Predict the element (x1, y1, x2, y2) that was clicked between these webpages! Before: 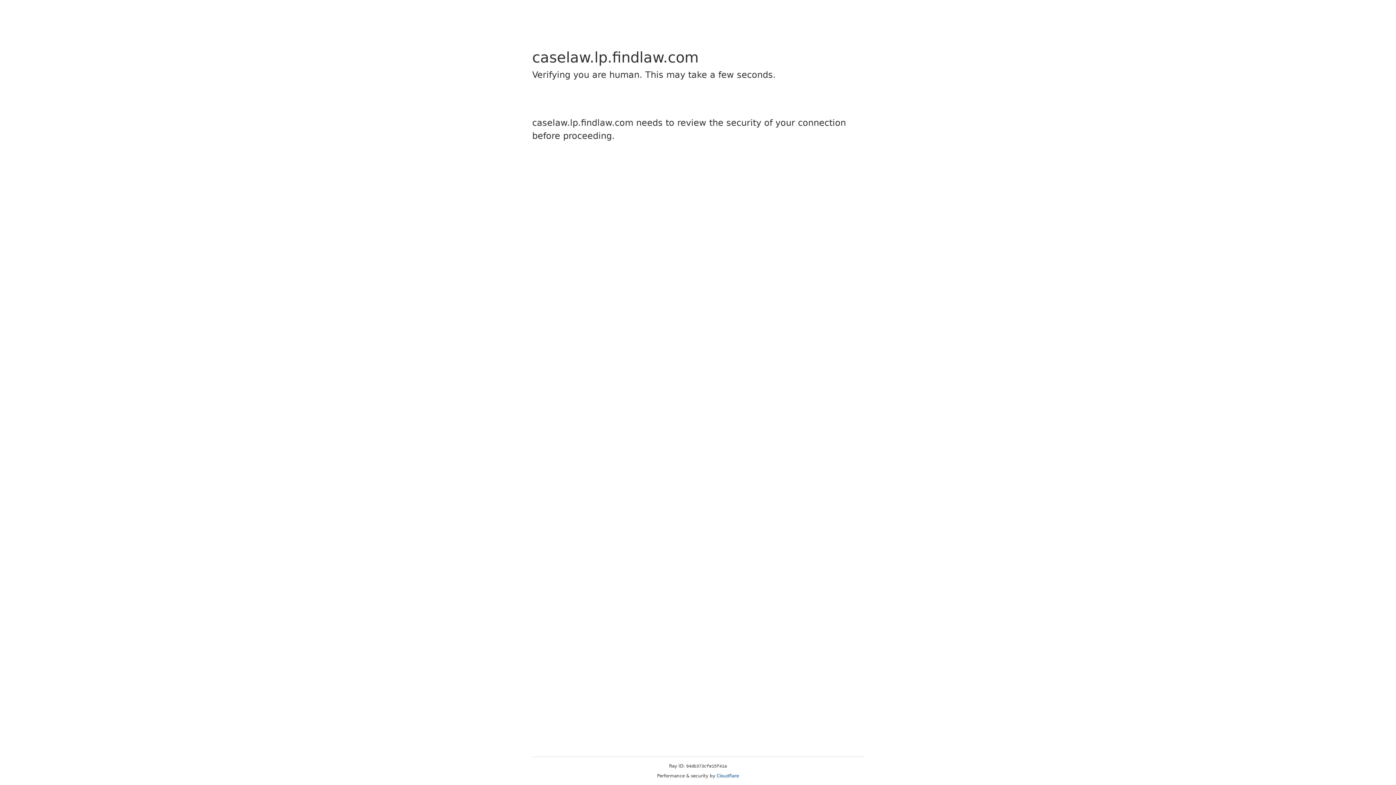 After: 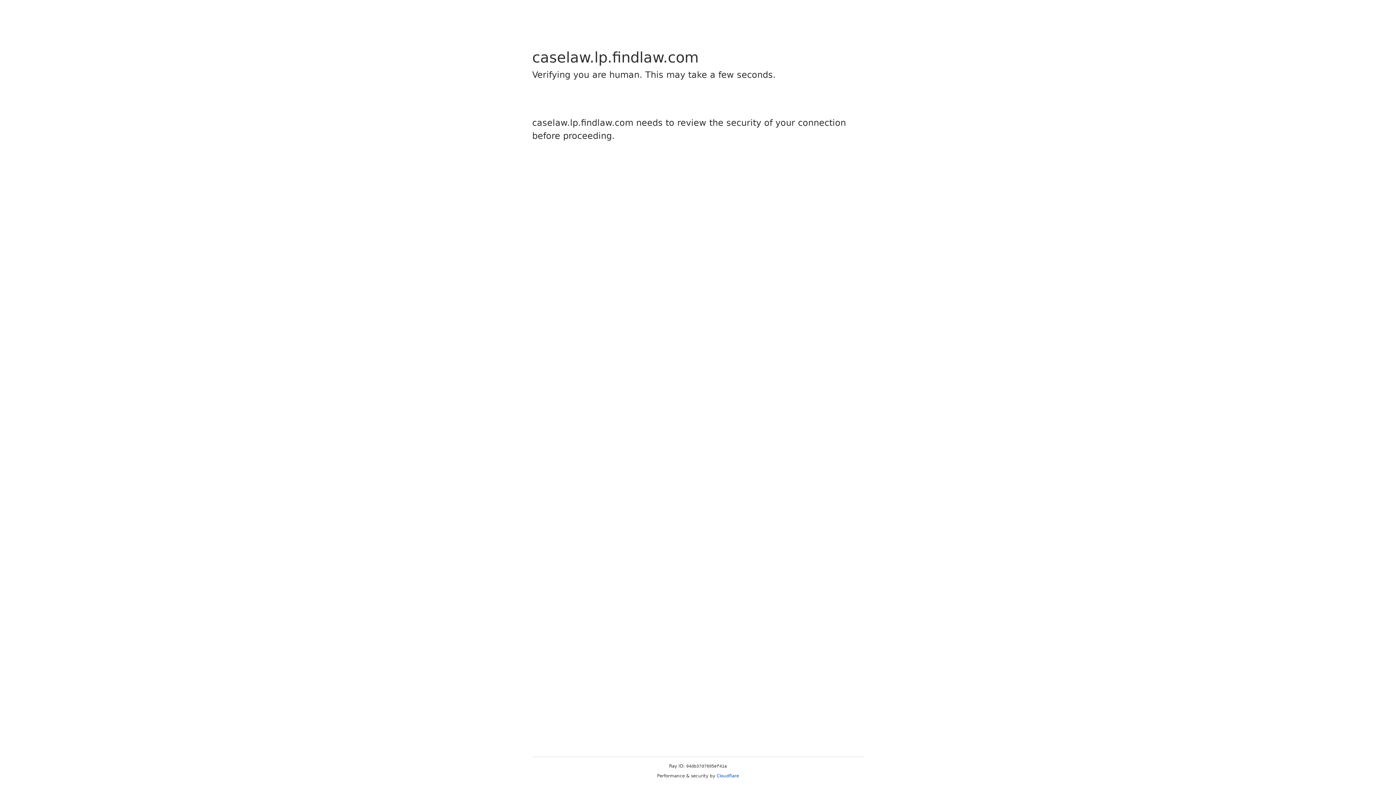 Action: label: Cloudflare bbox: (716, 773, 739, 778)